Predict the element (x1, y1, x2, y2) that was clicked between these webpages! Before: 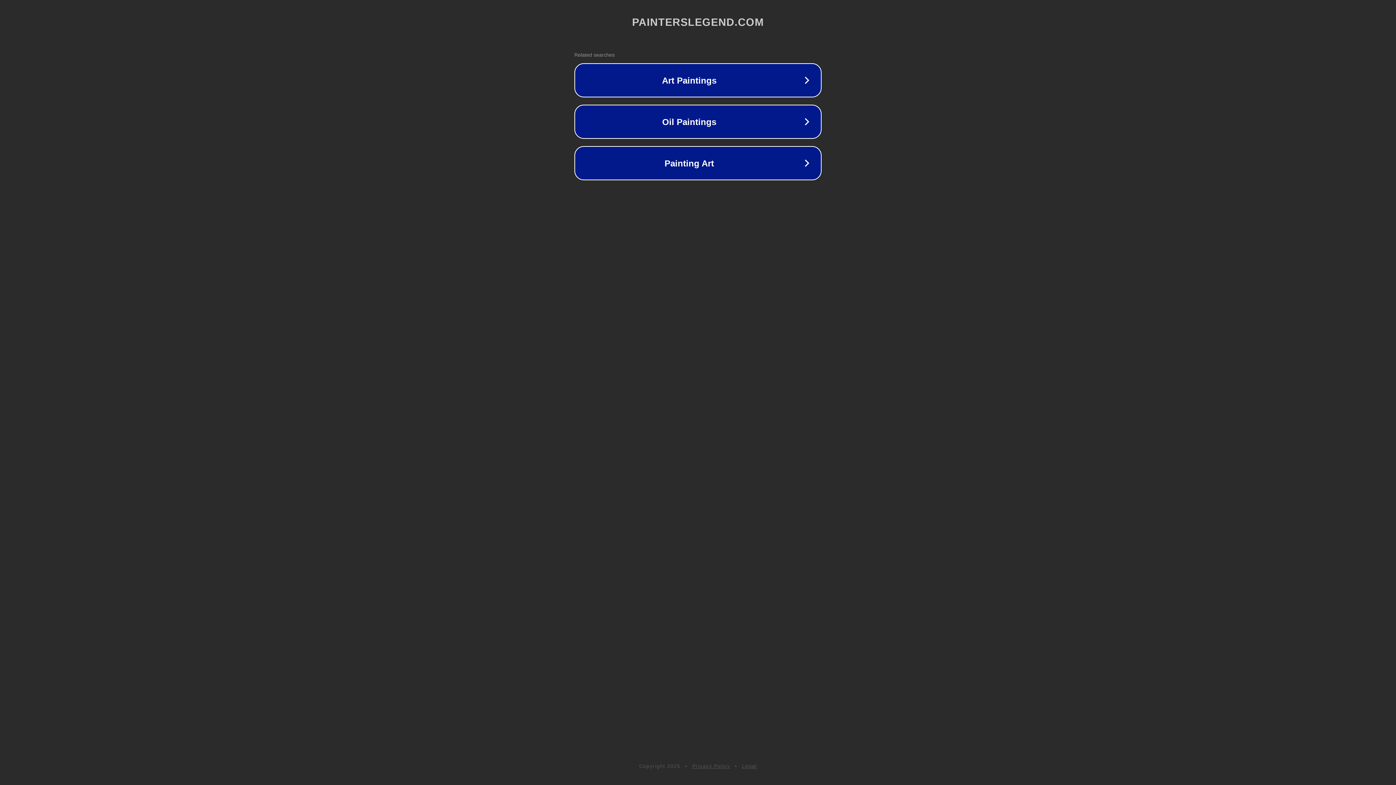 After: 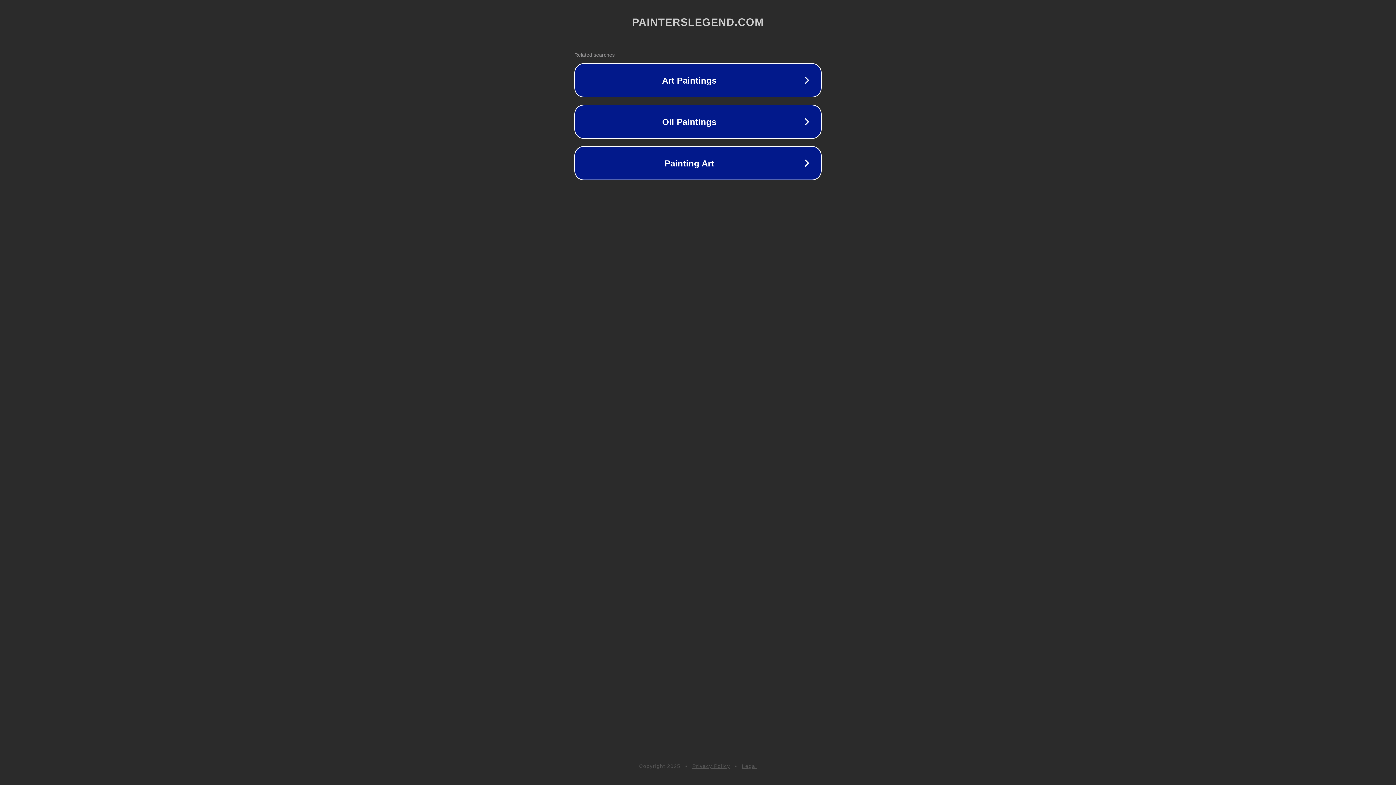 Action: label: Privacy Policy bbox: (692, 763, 730, 769)